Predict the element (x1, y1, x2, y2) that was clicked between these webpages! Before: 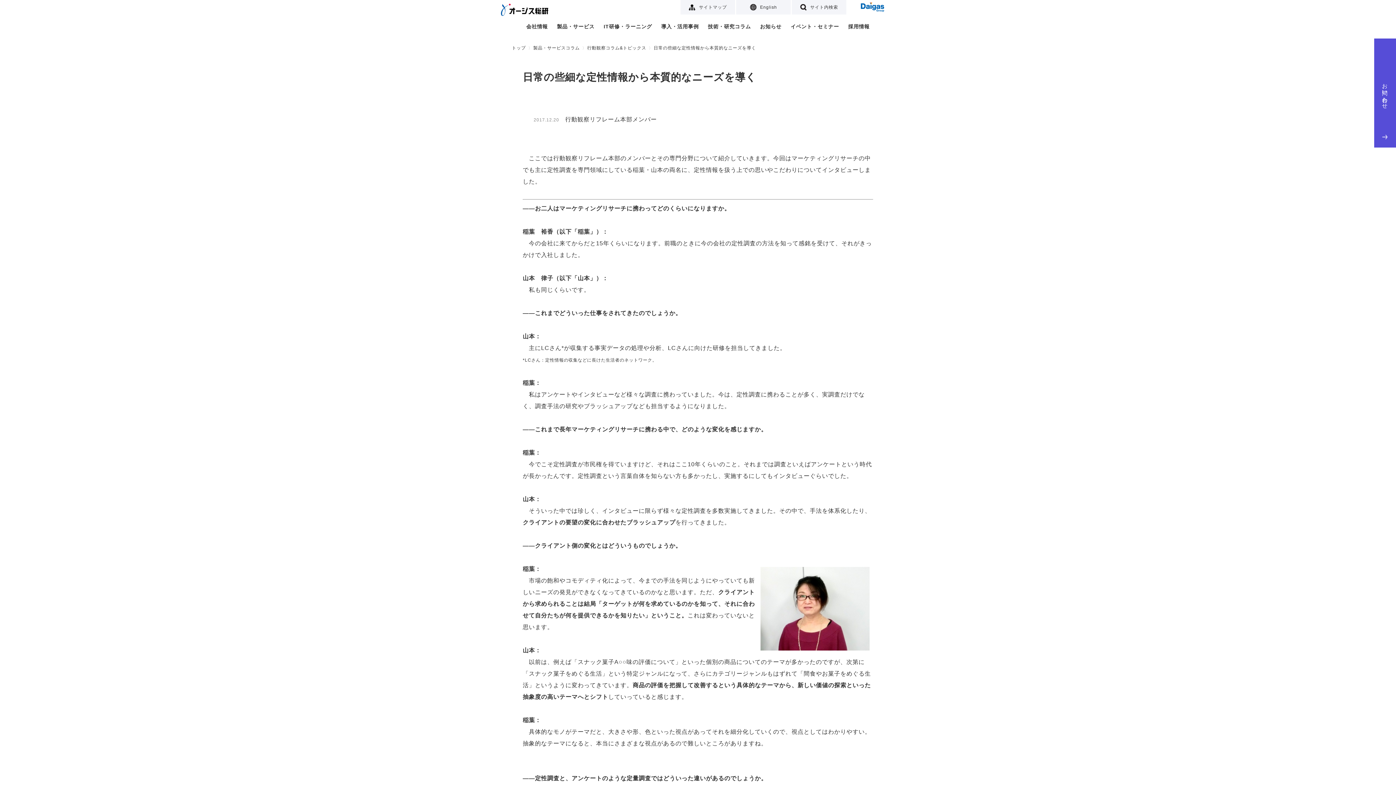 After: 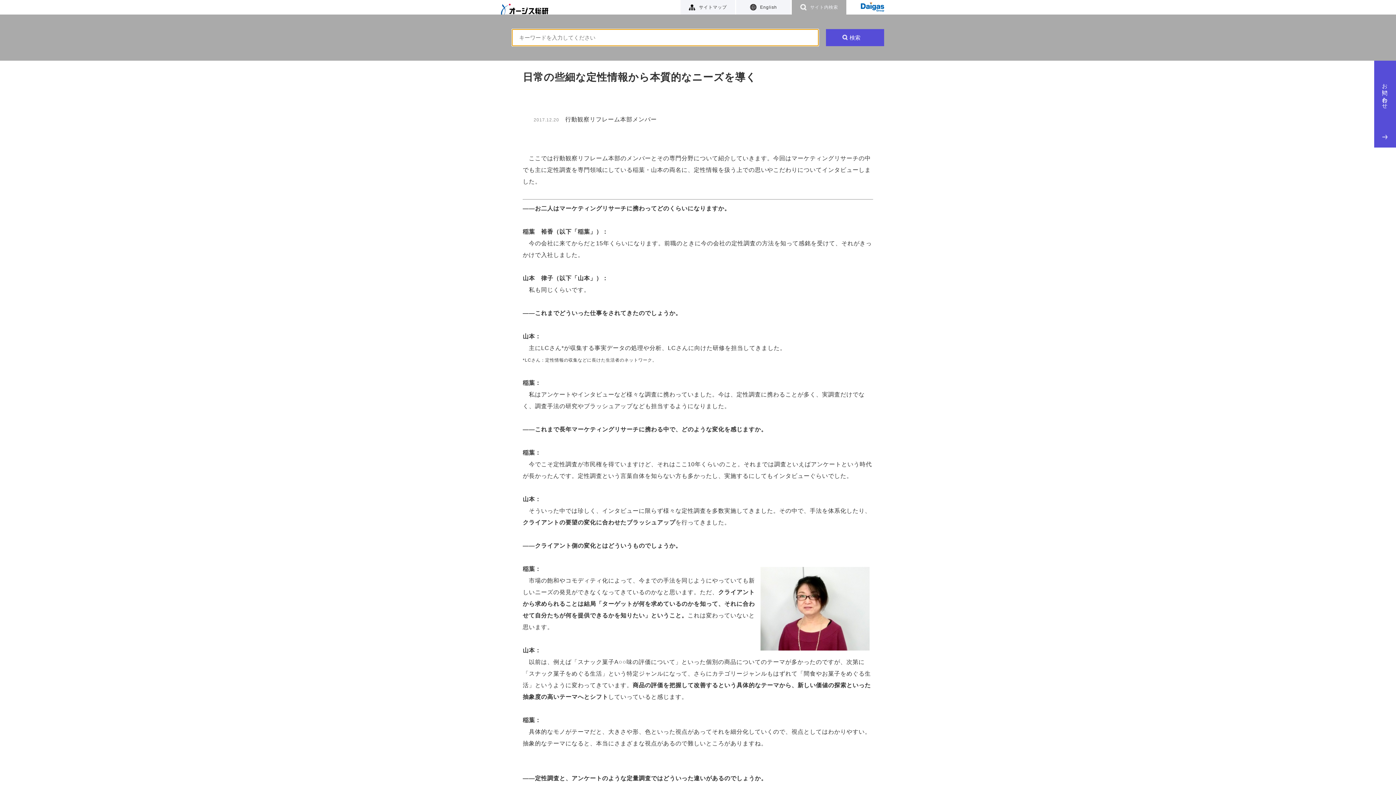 Action: bbox: (792, 0, 846, 14) label: サイト内検索